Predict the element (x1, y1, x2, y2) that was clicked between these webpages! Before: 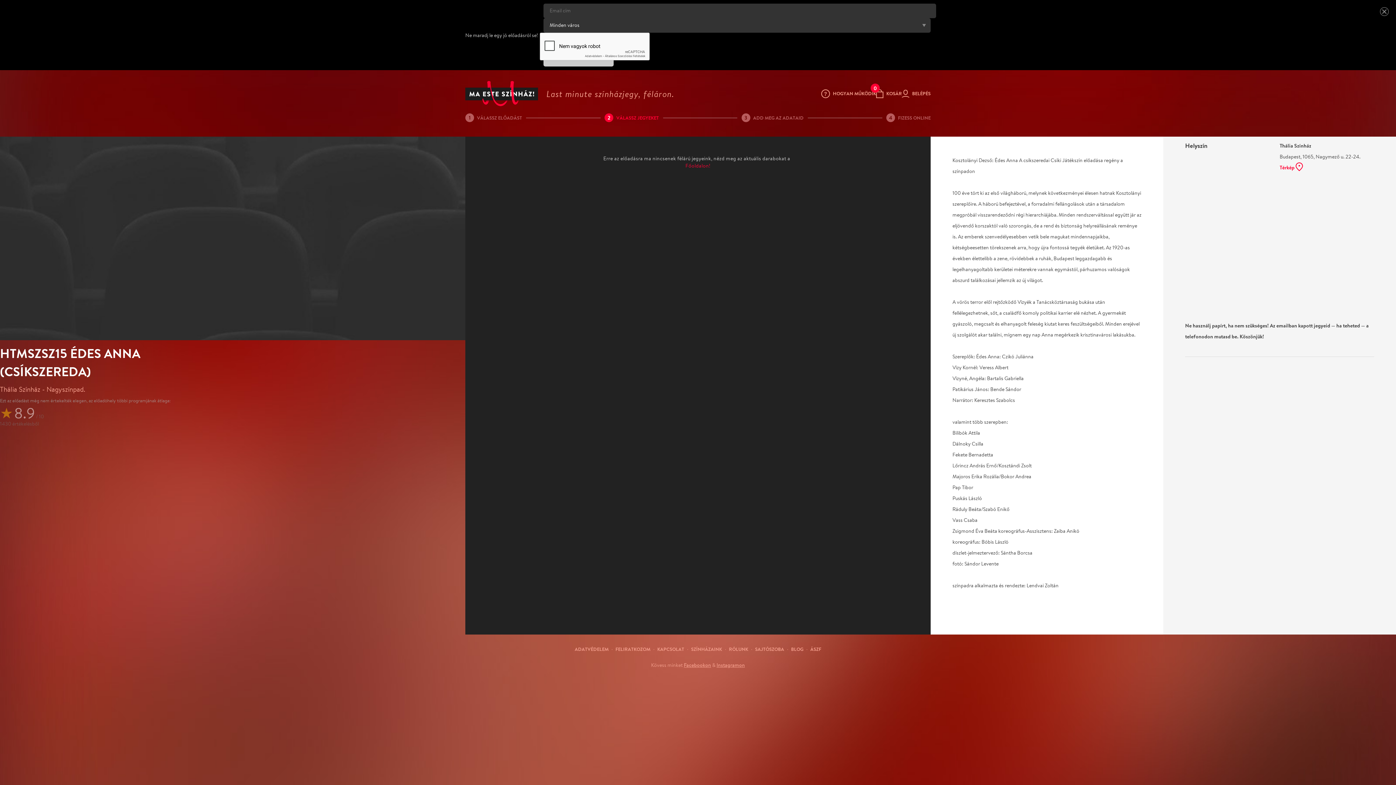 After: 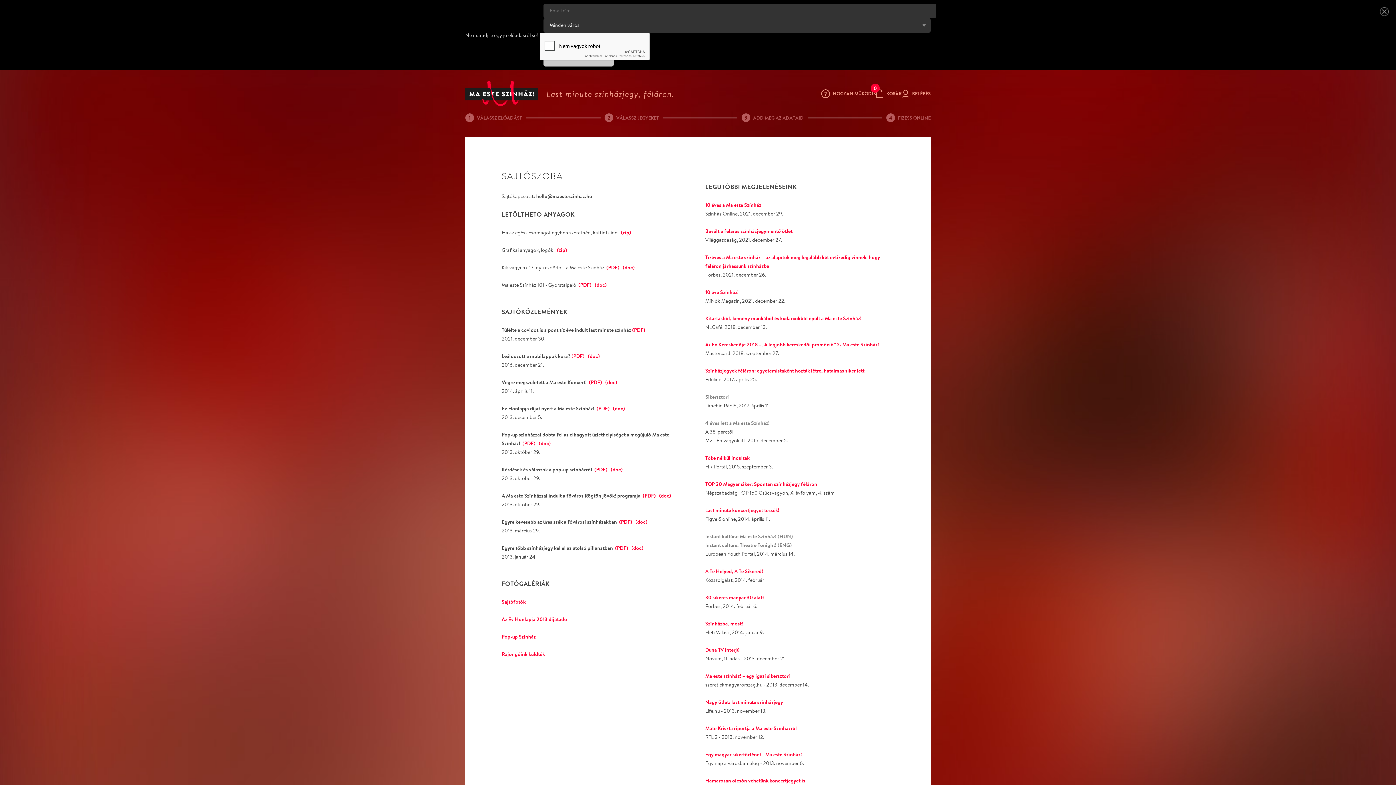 Action: label: SAJTÓSZOBA bbox: (755, 645, 784, 654)